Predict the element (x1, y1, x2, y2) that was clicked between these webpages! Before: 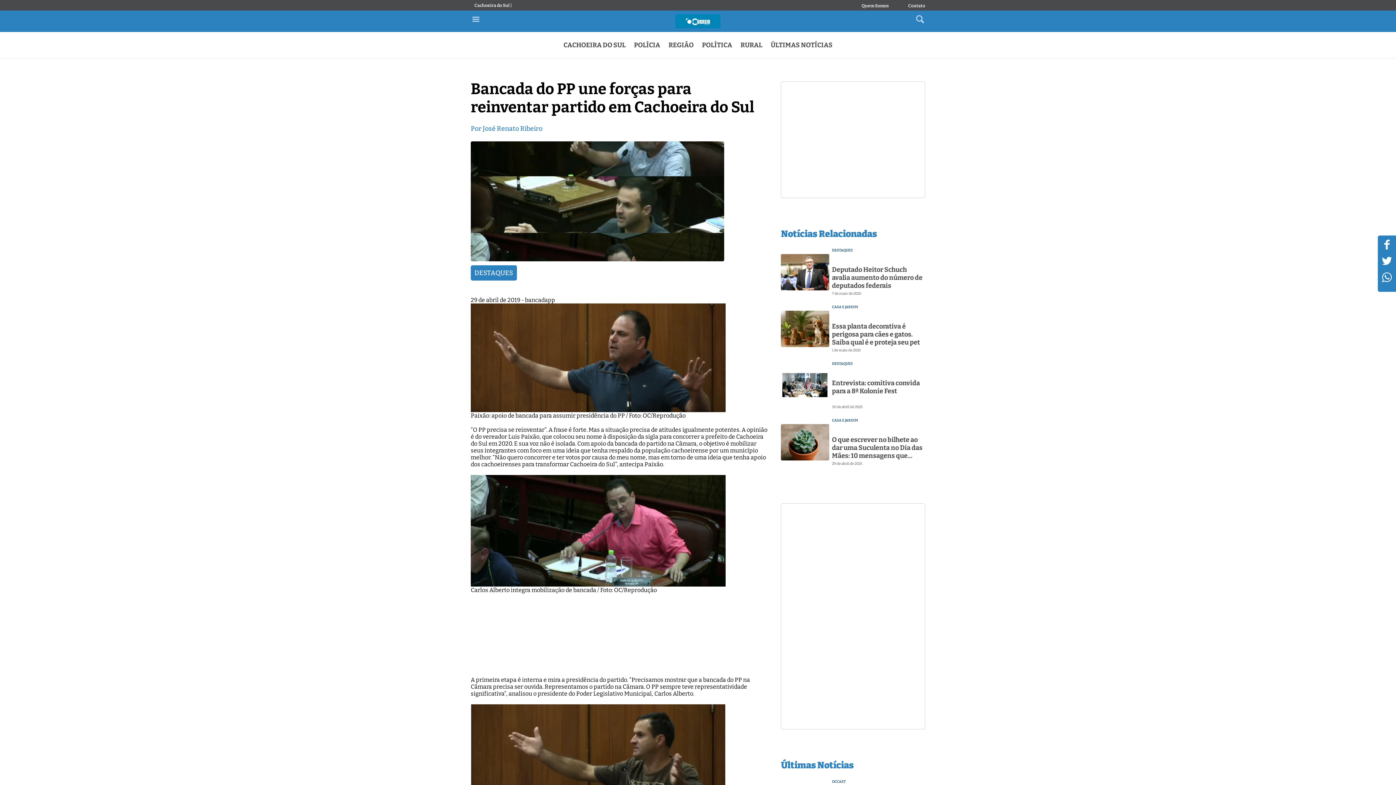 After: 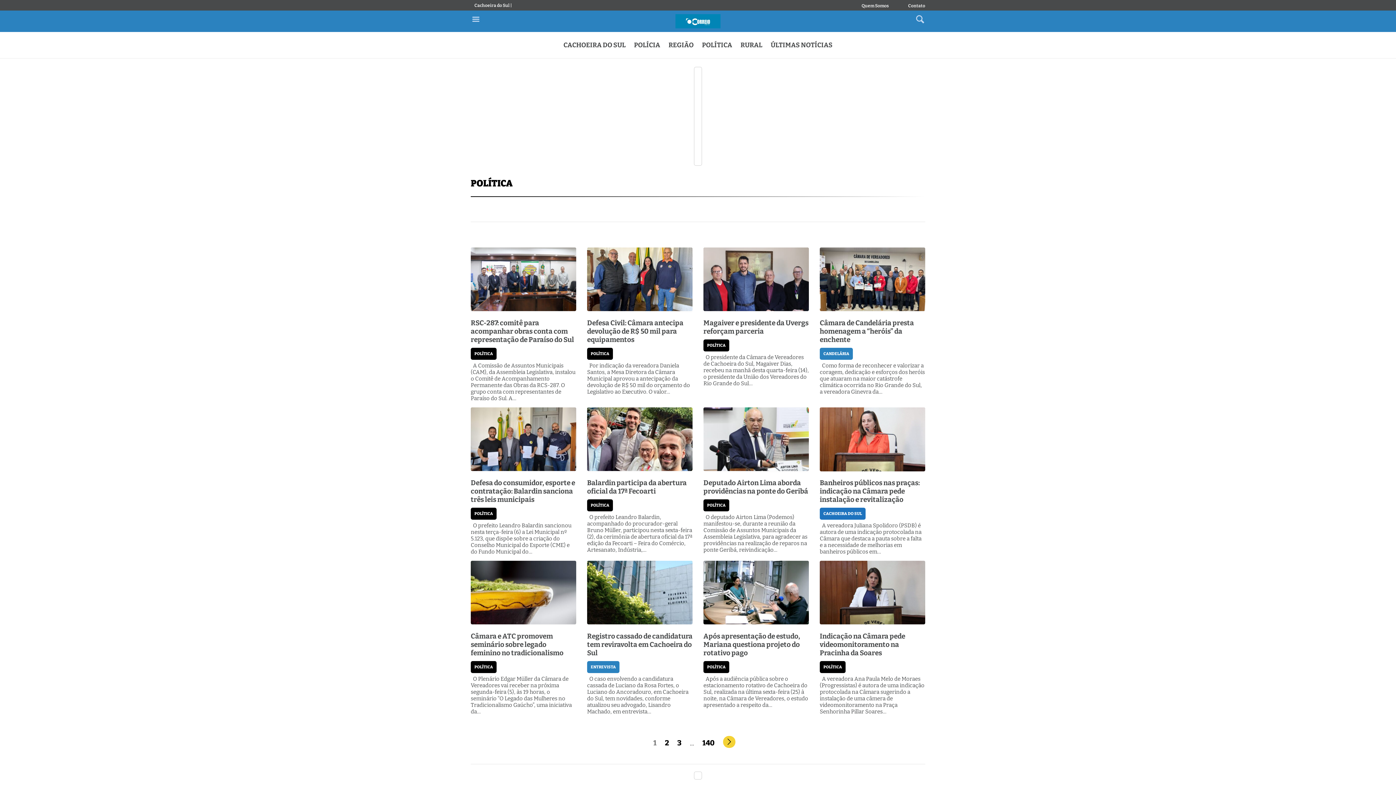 Action: label: POLÍTICA bbox: (702, 41, 732, 49)